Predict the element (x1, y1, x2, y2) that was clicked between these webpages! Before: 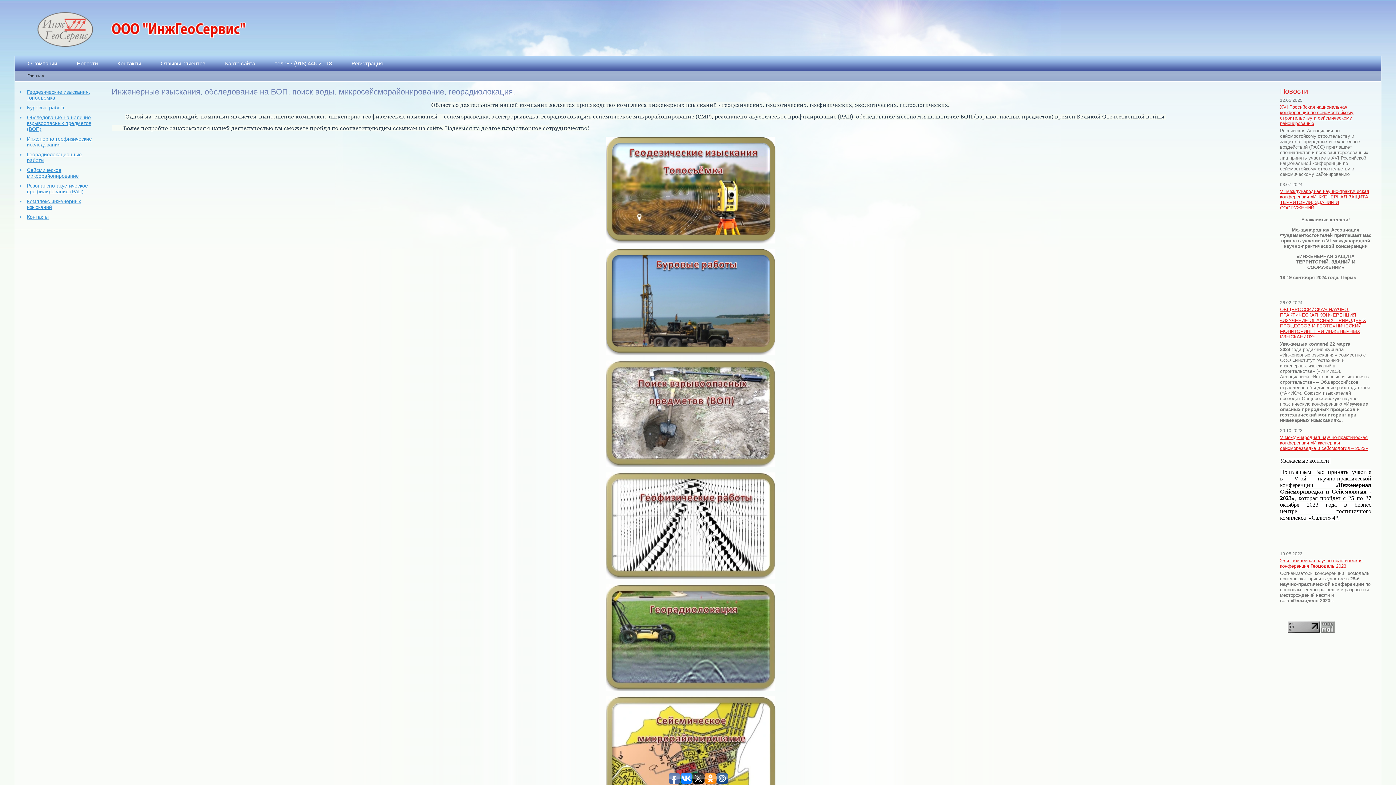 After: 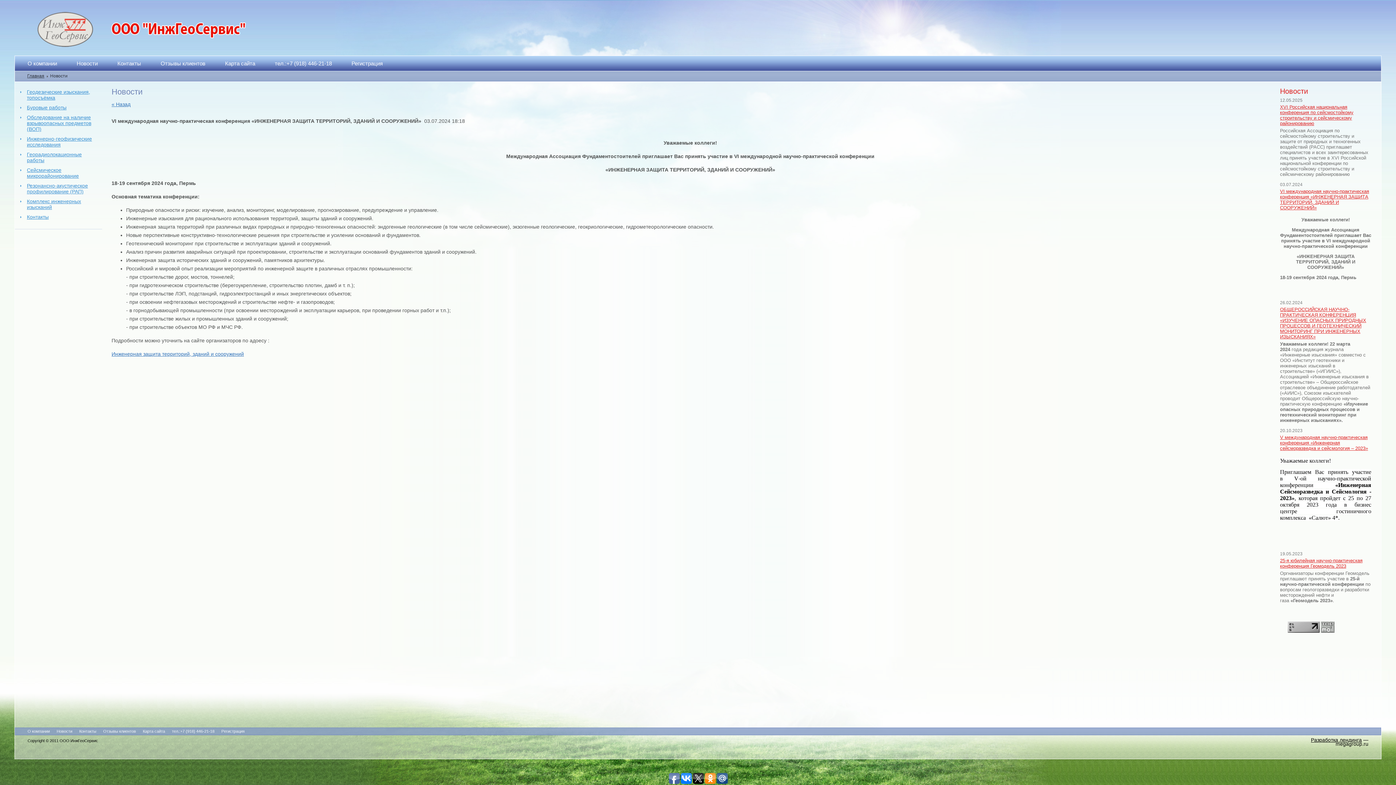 Action: bbox: (1280, 188, 1369, 210) label: VI международная научно-практическая конференция «ИНЖЕНЕРНАЯ ЗАЩИТА ТЕРРИТОРИЙ, ЗДАНИЙ И СООРУЖЕНИЙ»